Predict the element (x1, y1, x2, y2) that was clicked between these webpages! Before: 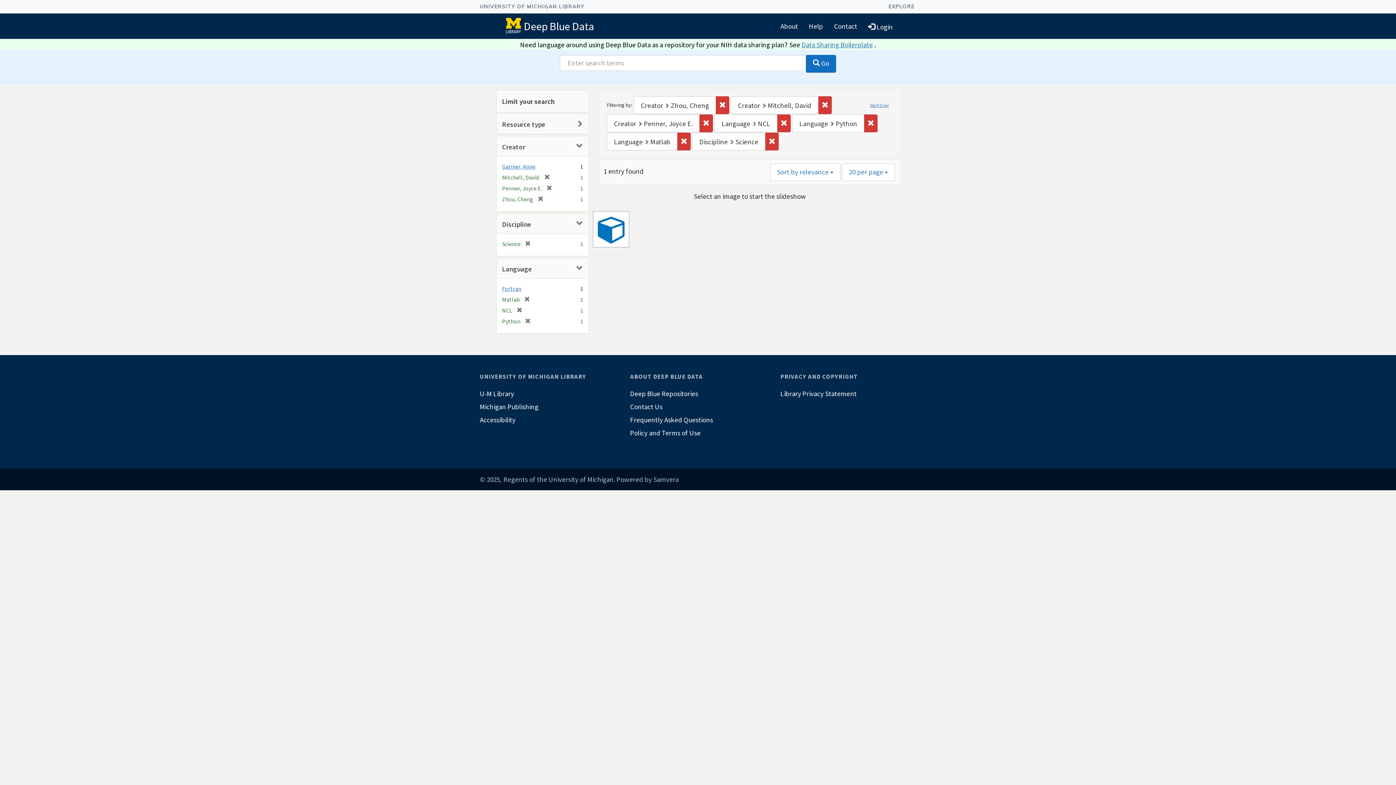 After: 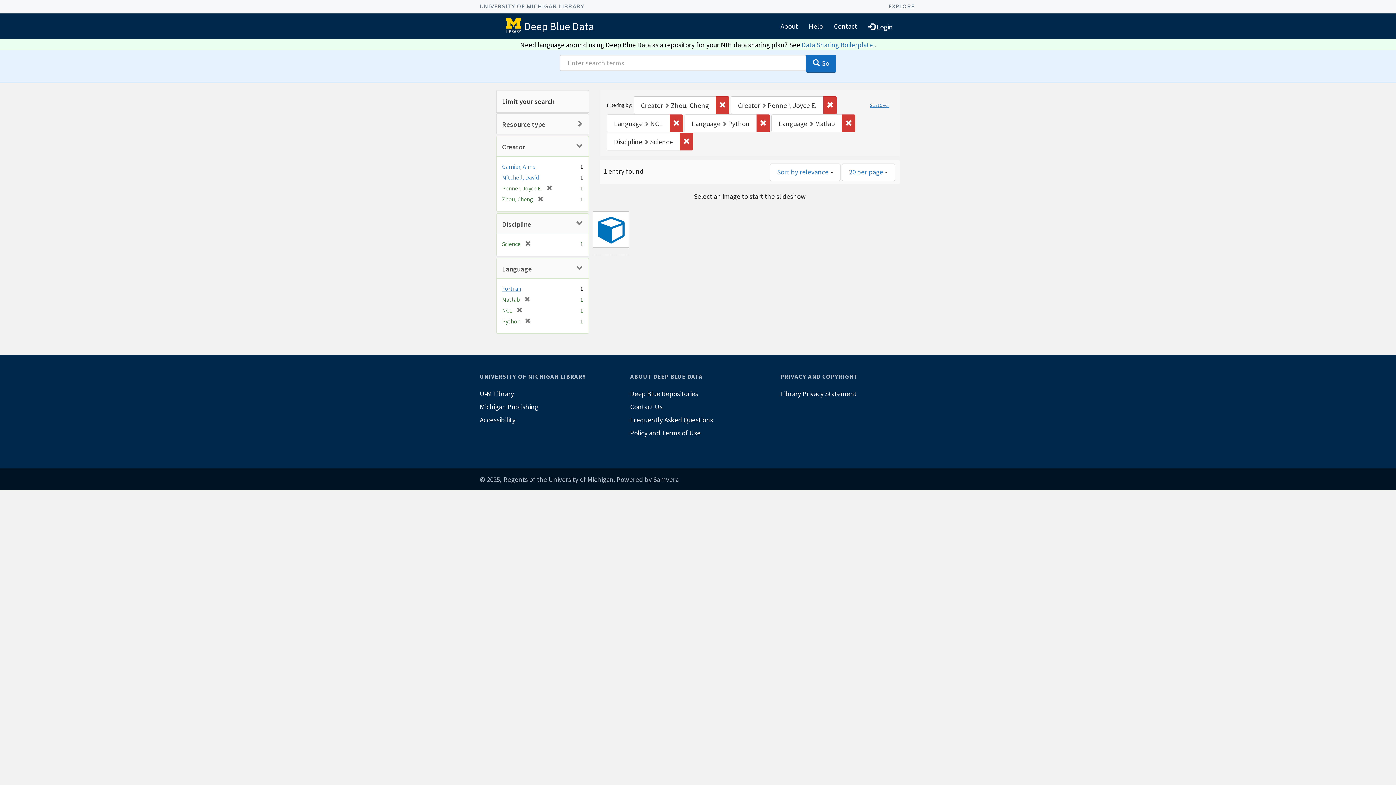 Action: bbox: (540, 173, 550, 181) label: [remove]